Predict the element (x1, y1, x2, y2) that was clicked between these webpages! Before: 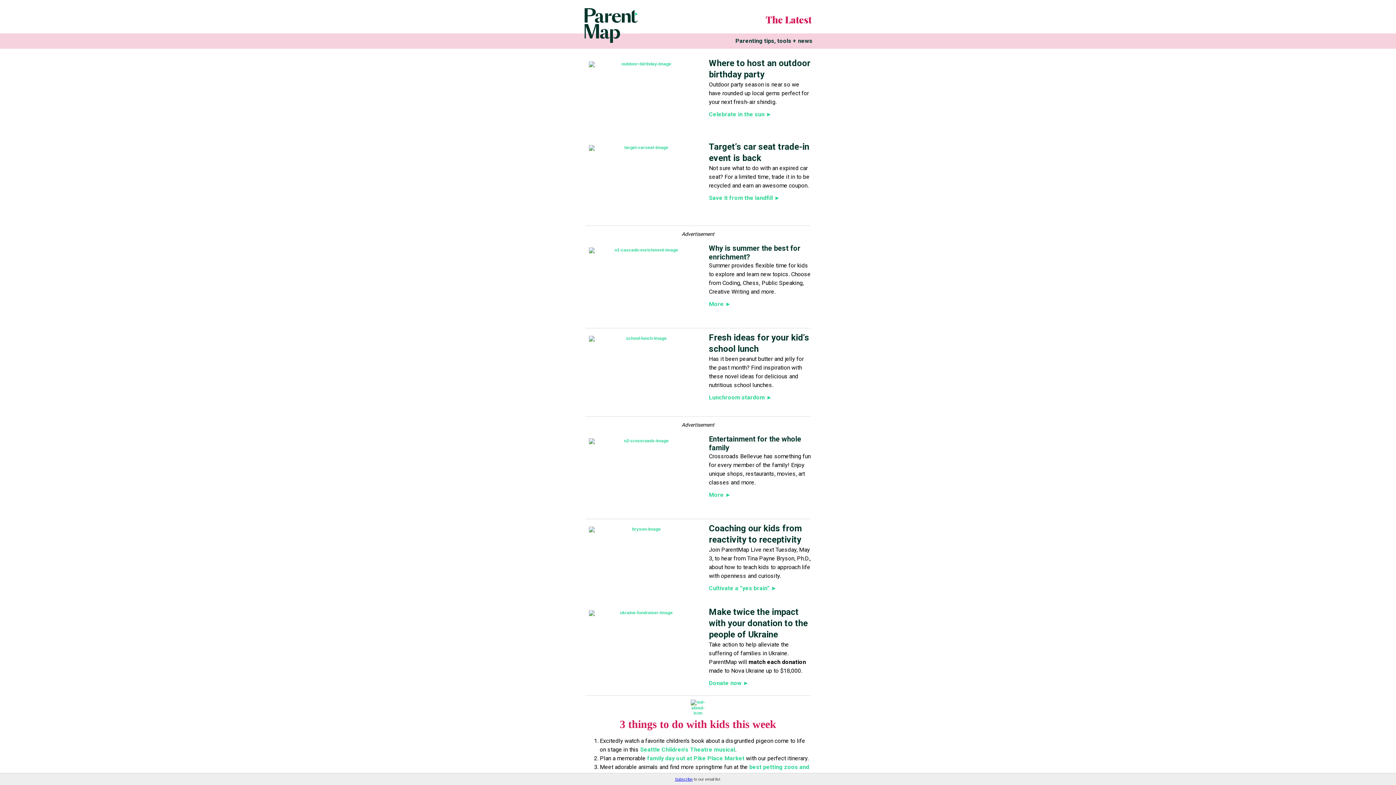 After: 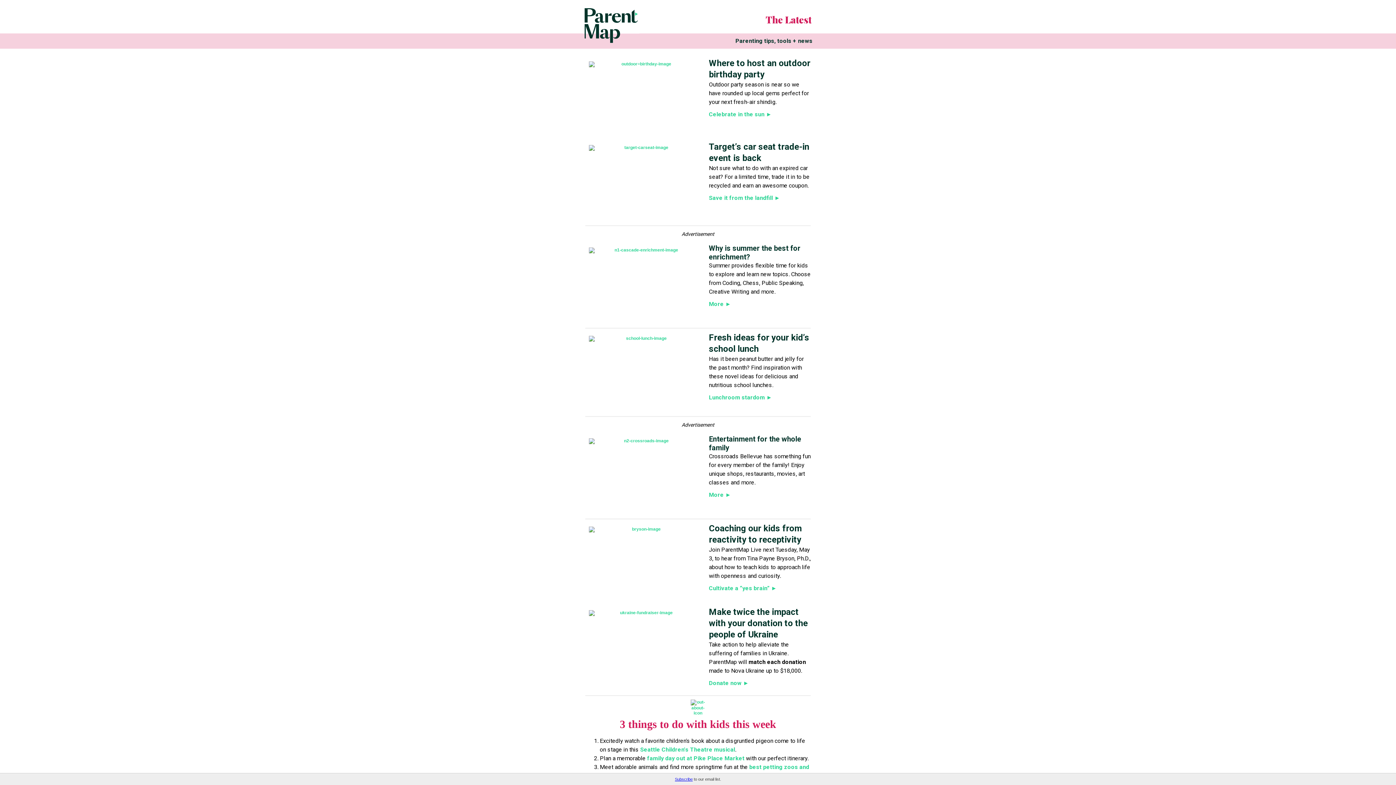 Action: bbox: (589, 610, 698, 683)